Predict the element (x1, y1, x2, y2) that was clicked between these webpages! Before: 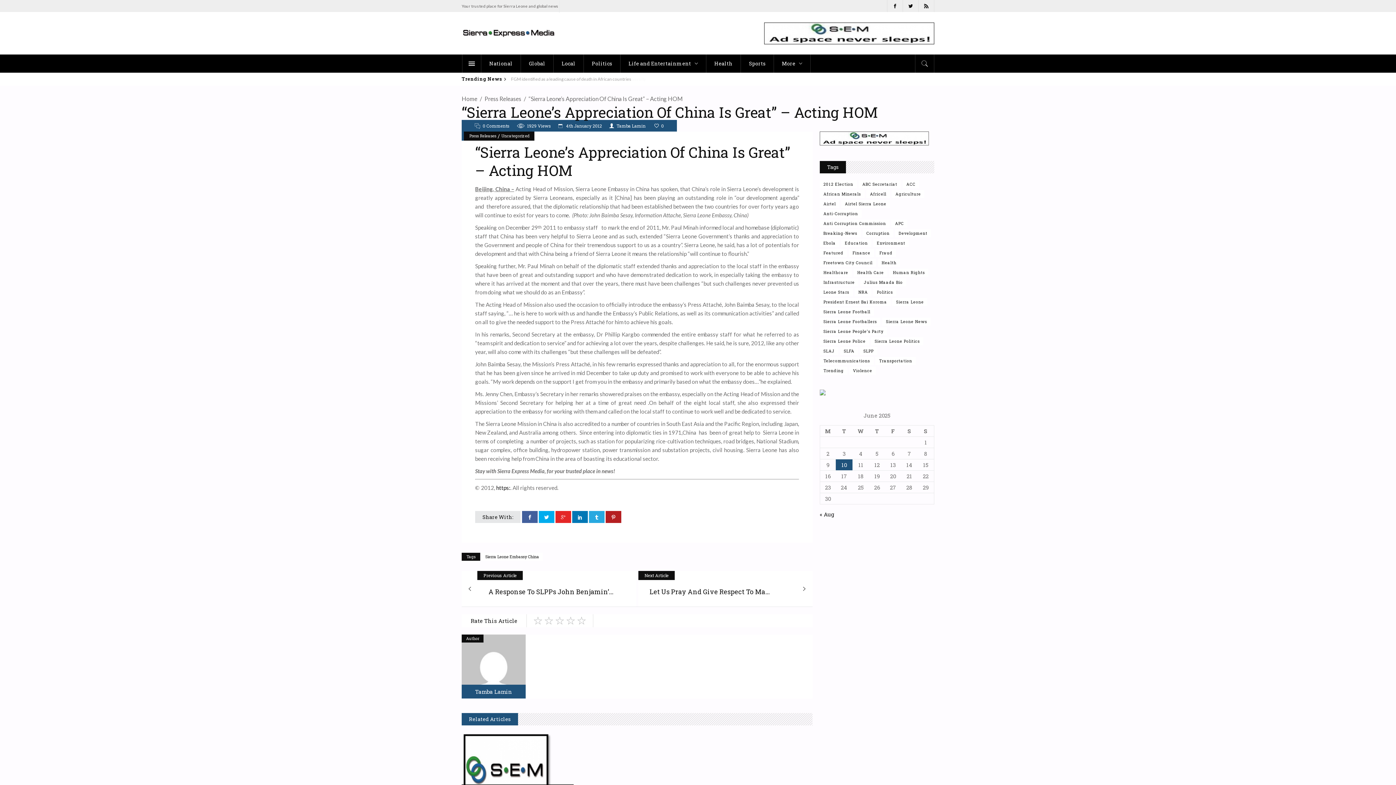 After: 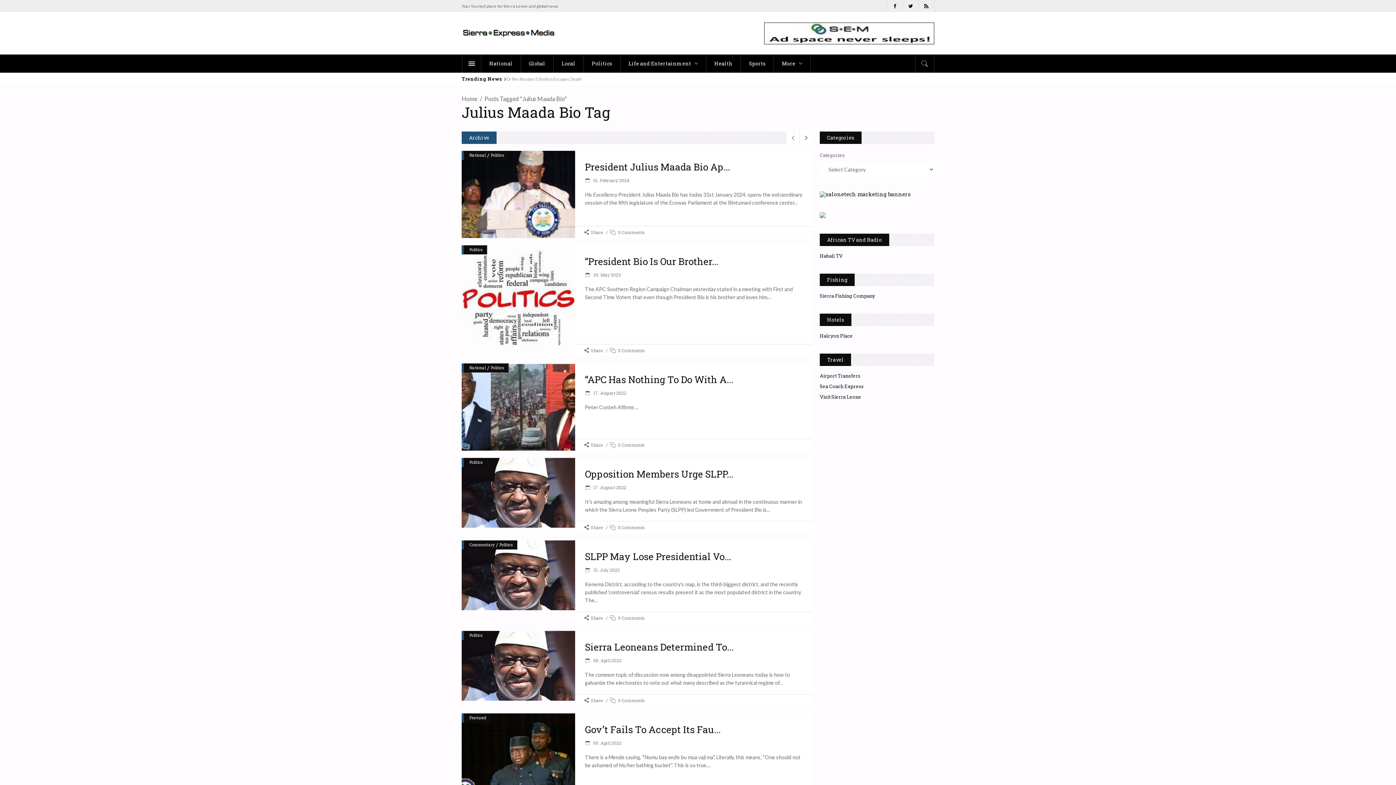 Action: bbox: (860, 373, 906, 381) label: Julius Maada Bio (368 items)